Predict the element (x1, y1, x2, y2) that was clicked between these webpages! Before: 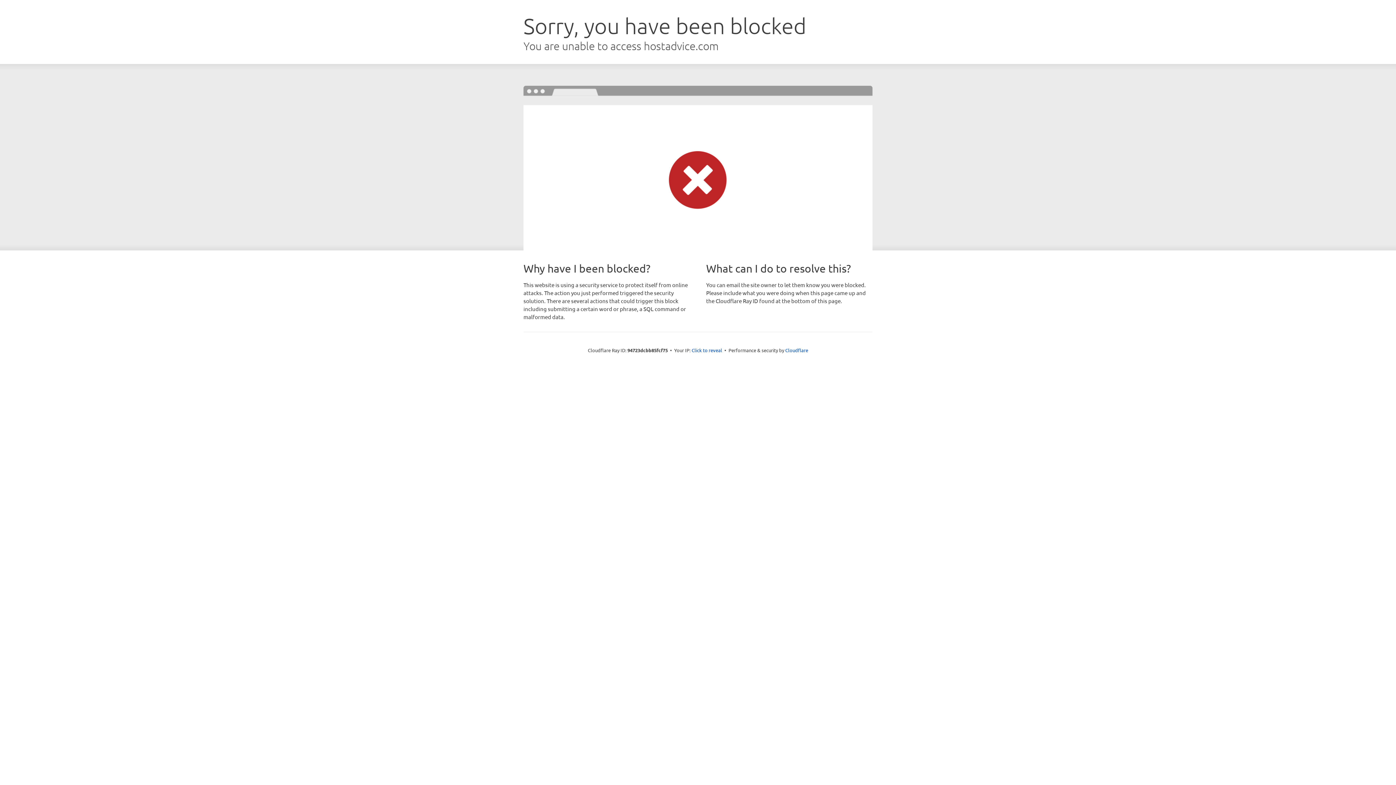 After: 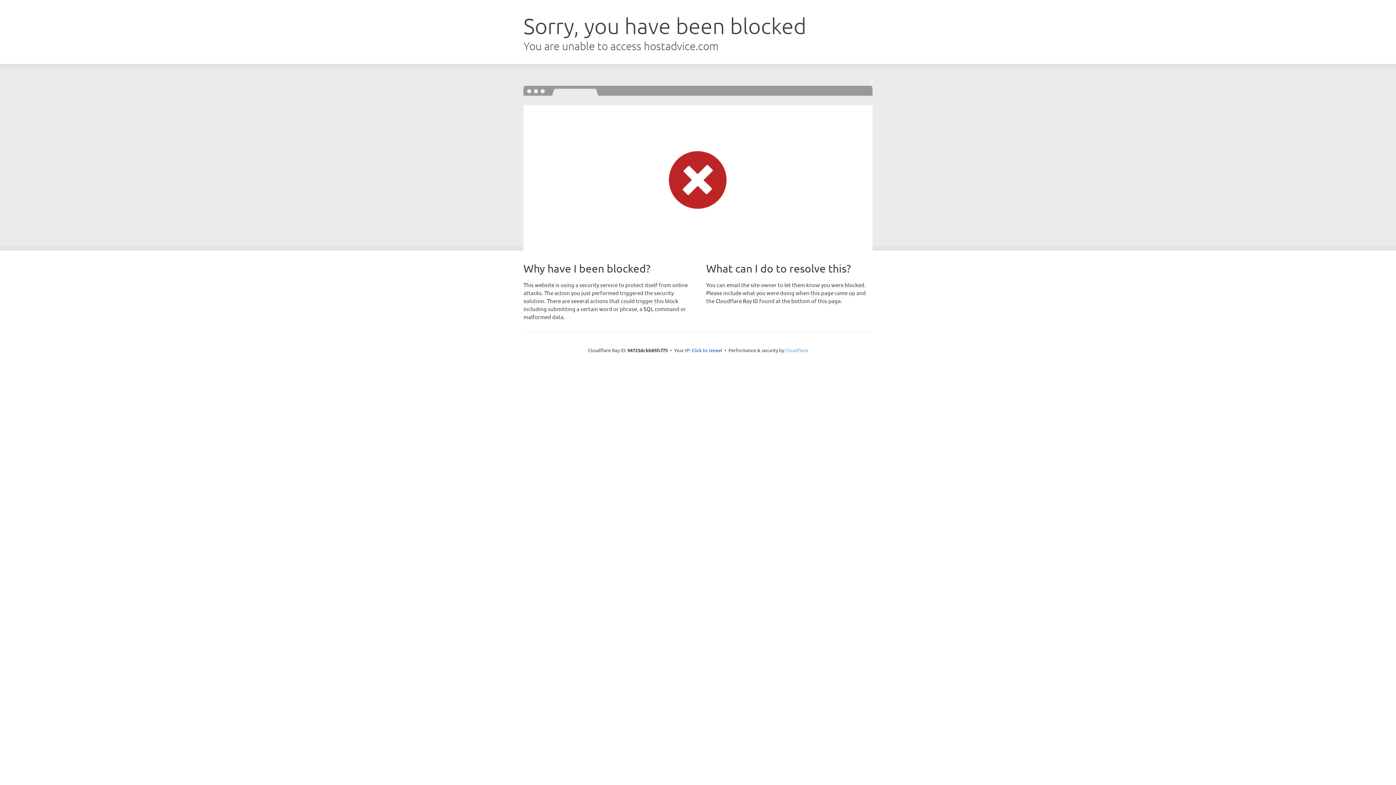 Action: bbox: (785, 347, 808, 353) label: Cloudflare